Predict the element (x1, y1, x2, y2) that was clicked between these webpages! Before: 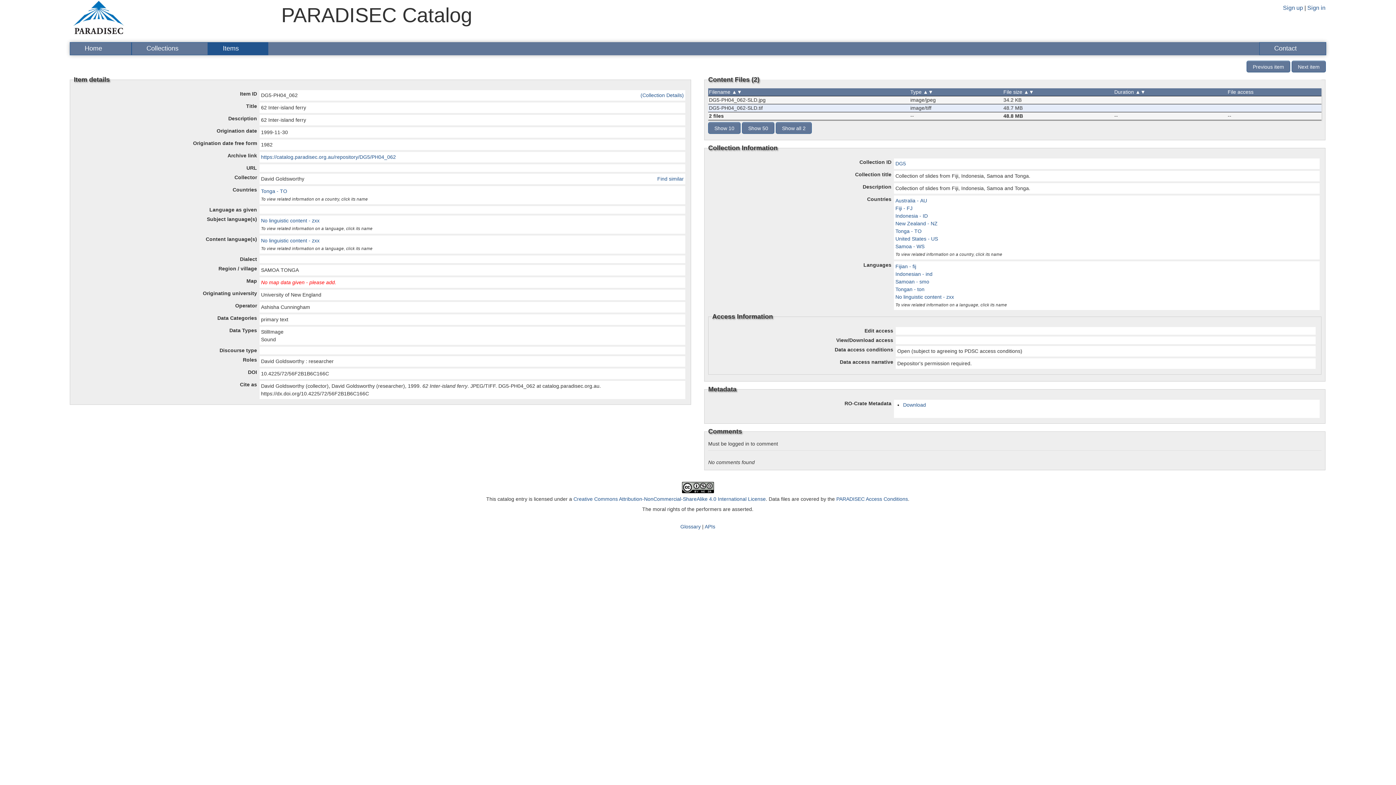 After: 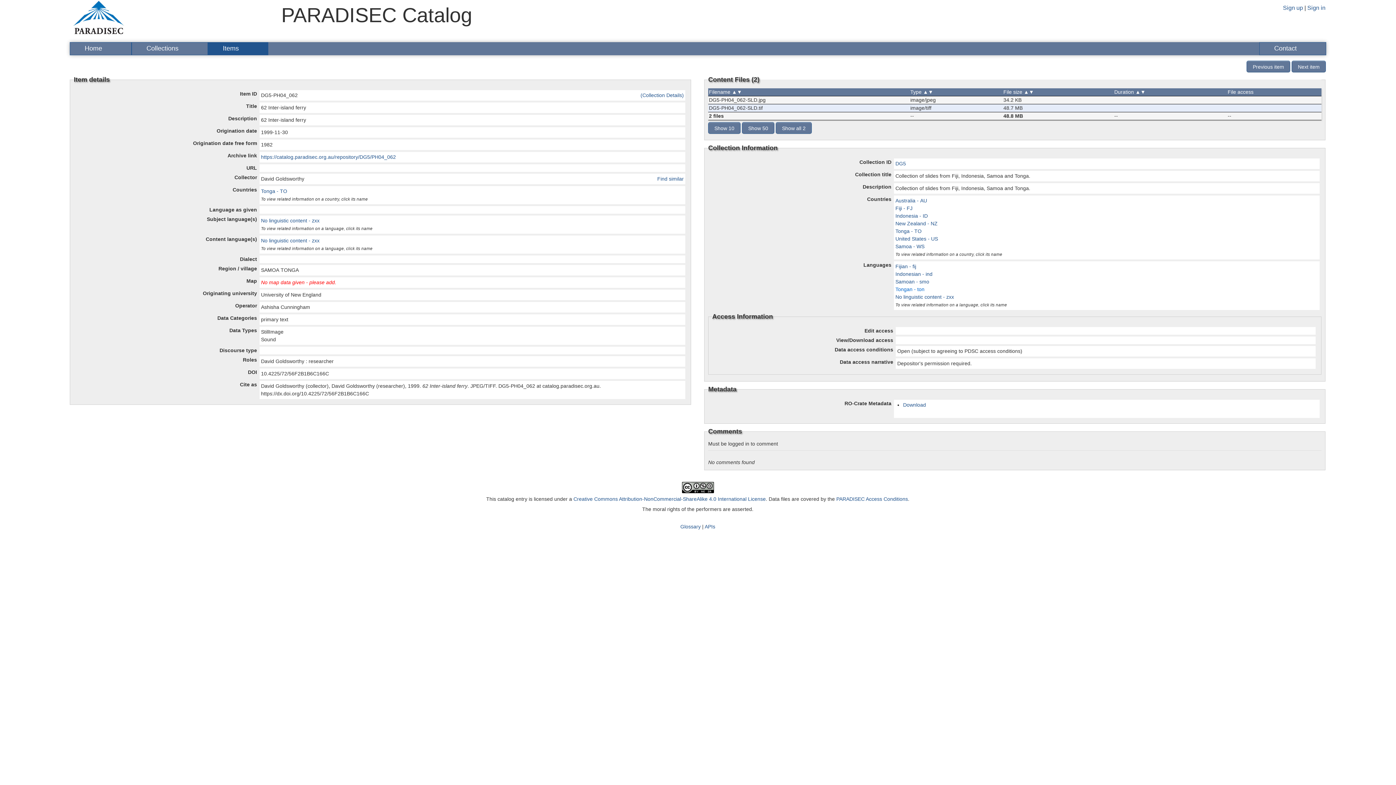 Action: bbox: (895, 286, 924, 292) label: Tongan - ton